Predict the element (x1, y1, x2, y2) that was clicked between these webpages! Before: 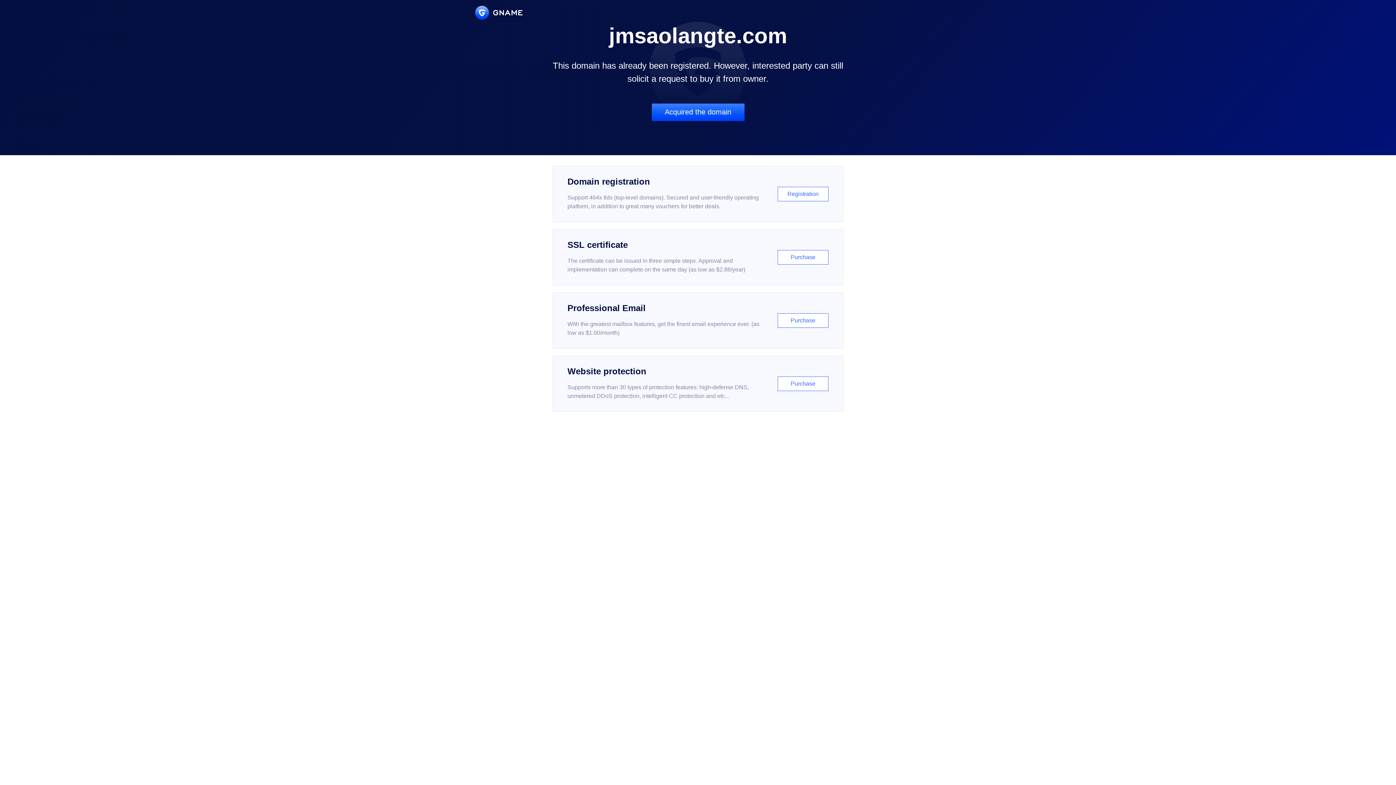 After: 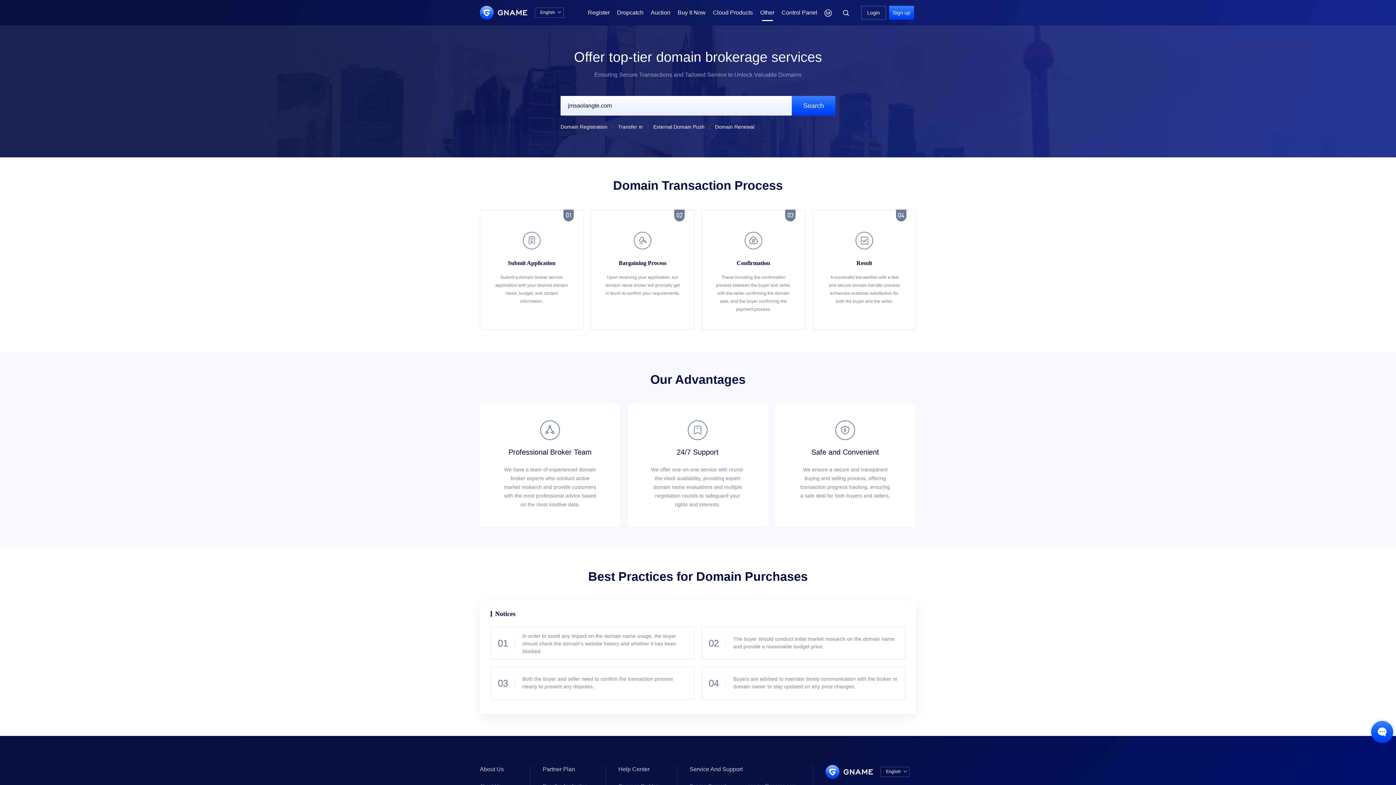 Action: label: Acquired the domain bbox: (651, 103, 744, 121)